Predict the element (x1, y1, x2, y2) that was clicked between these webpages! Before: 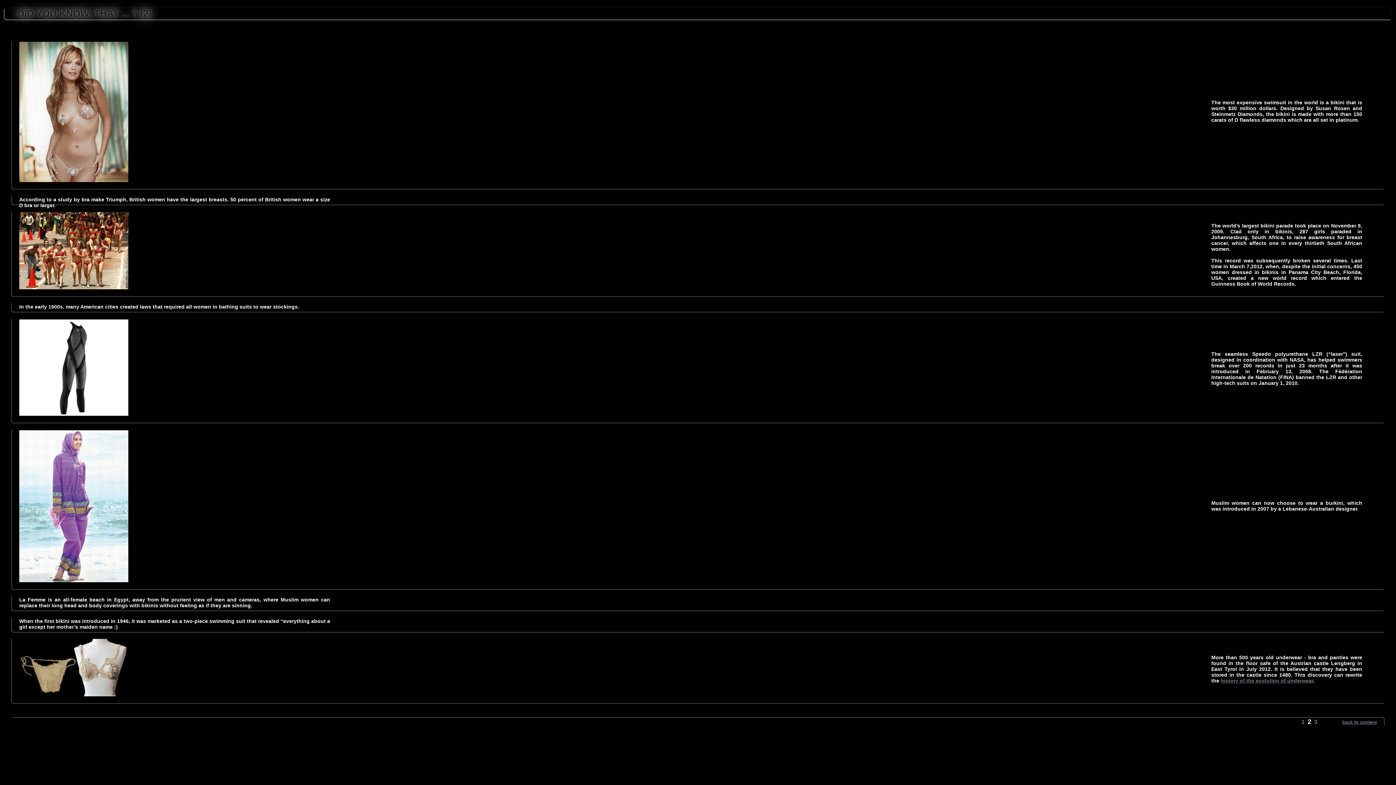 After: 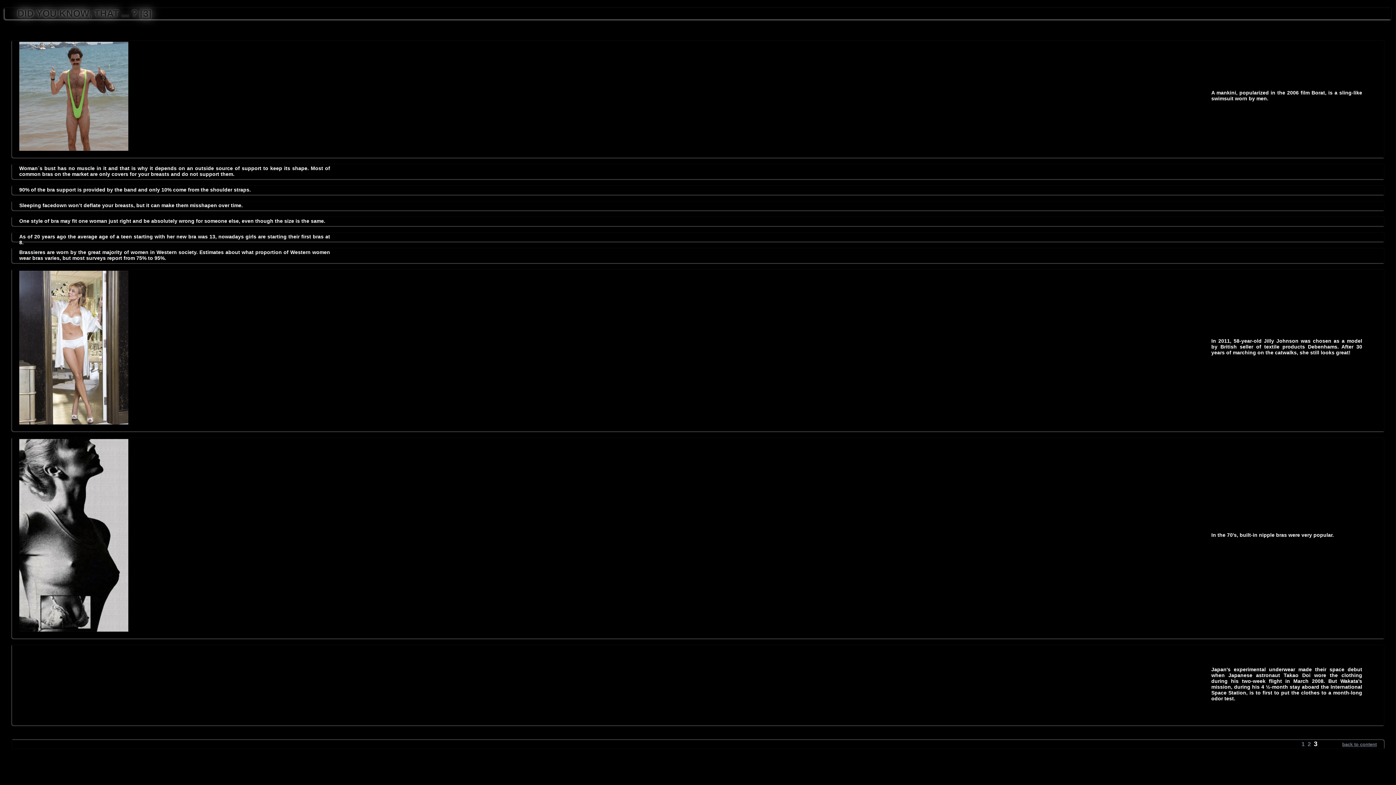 Action: bbox: (1314, 719, 1317, 725) label: 3